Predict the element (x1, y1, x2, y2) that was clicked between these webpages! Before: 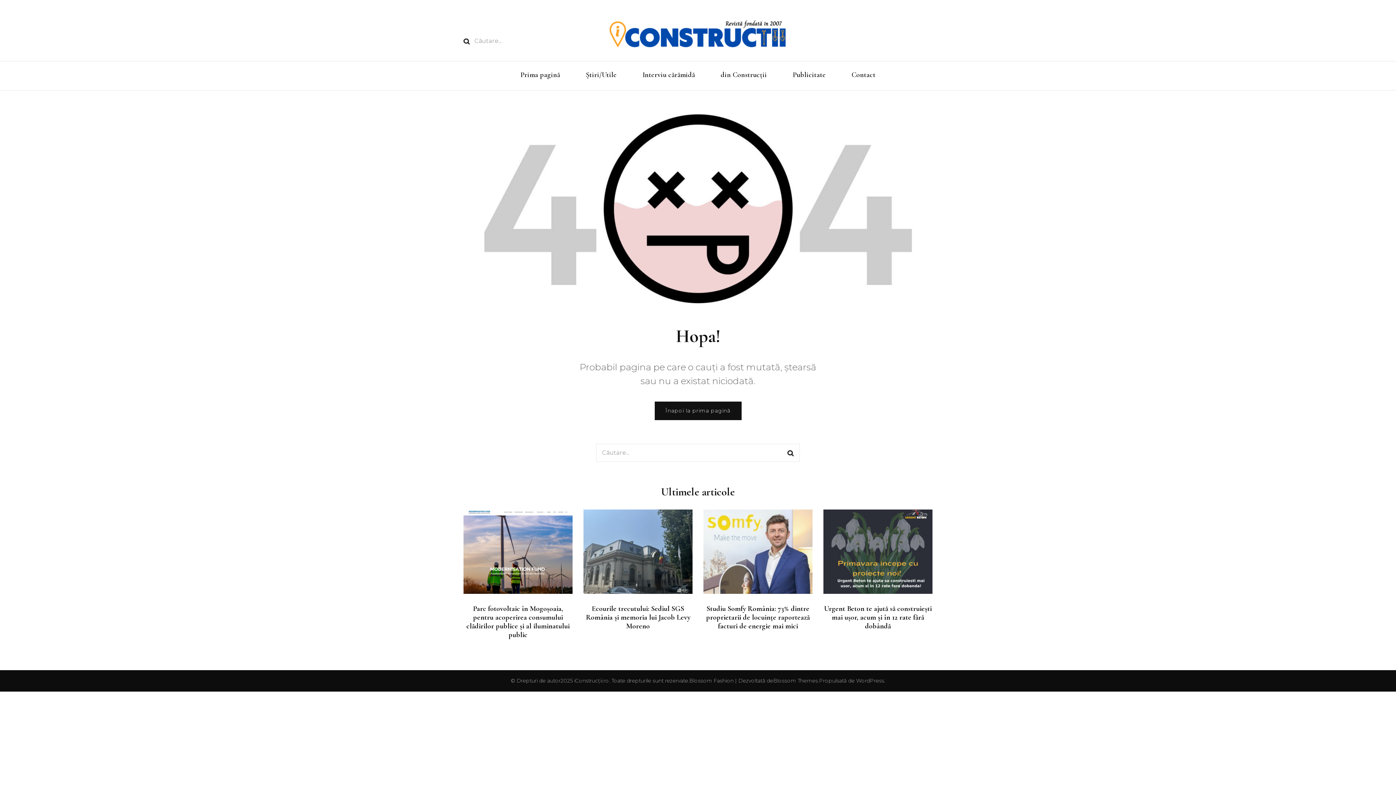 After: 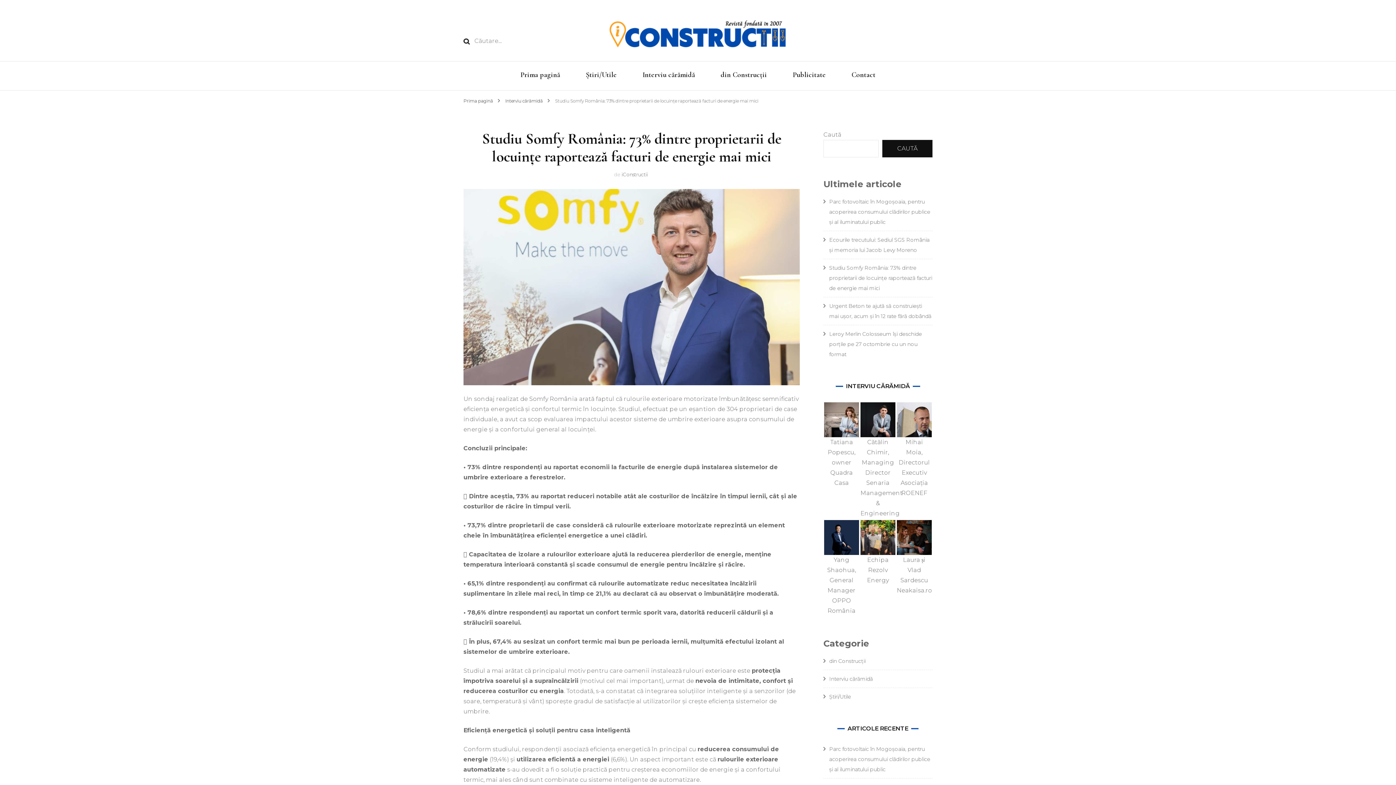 Action: label: Studiu Somfy România: 73% dintre proprietarii de locuințe raportează facturi de energie mai mici bbox: (706, 604, 810, 630)